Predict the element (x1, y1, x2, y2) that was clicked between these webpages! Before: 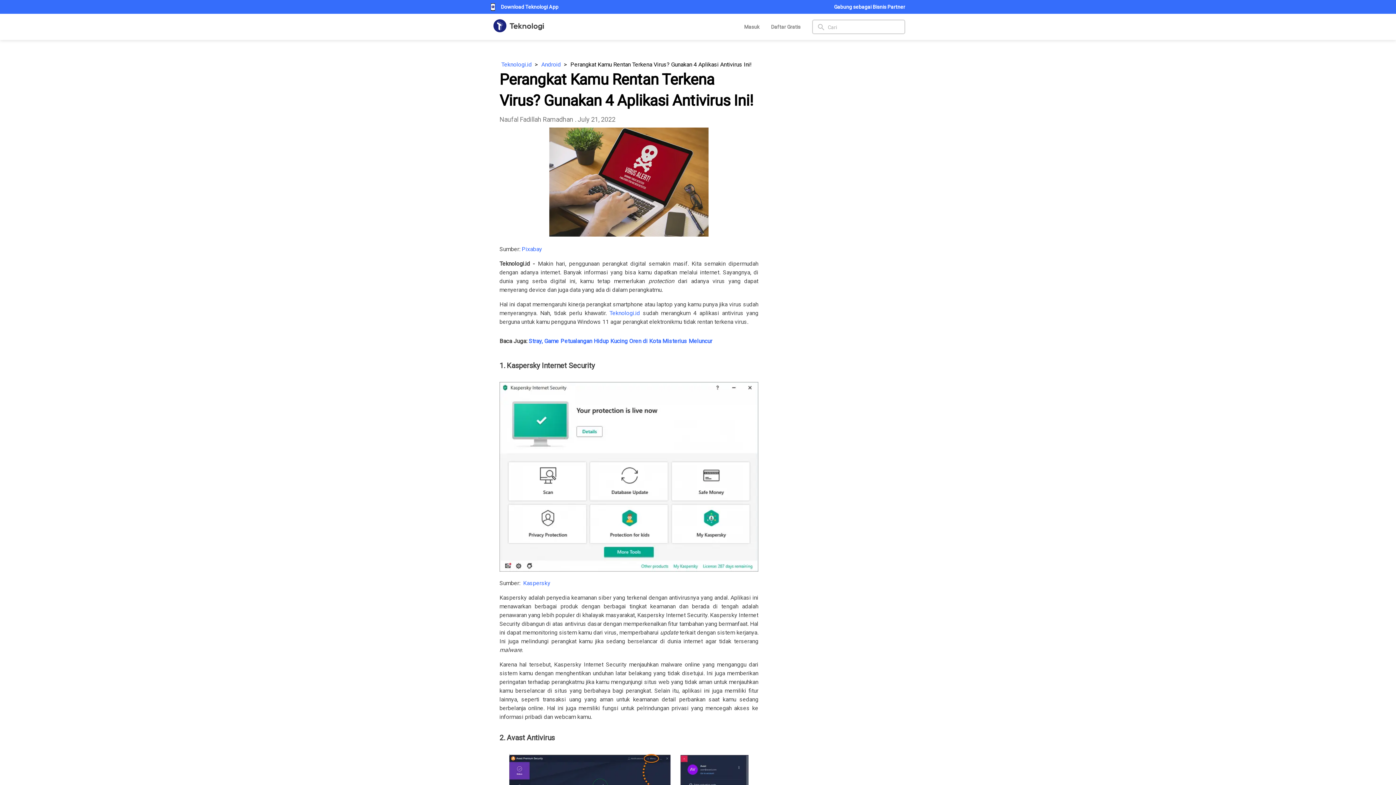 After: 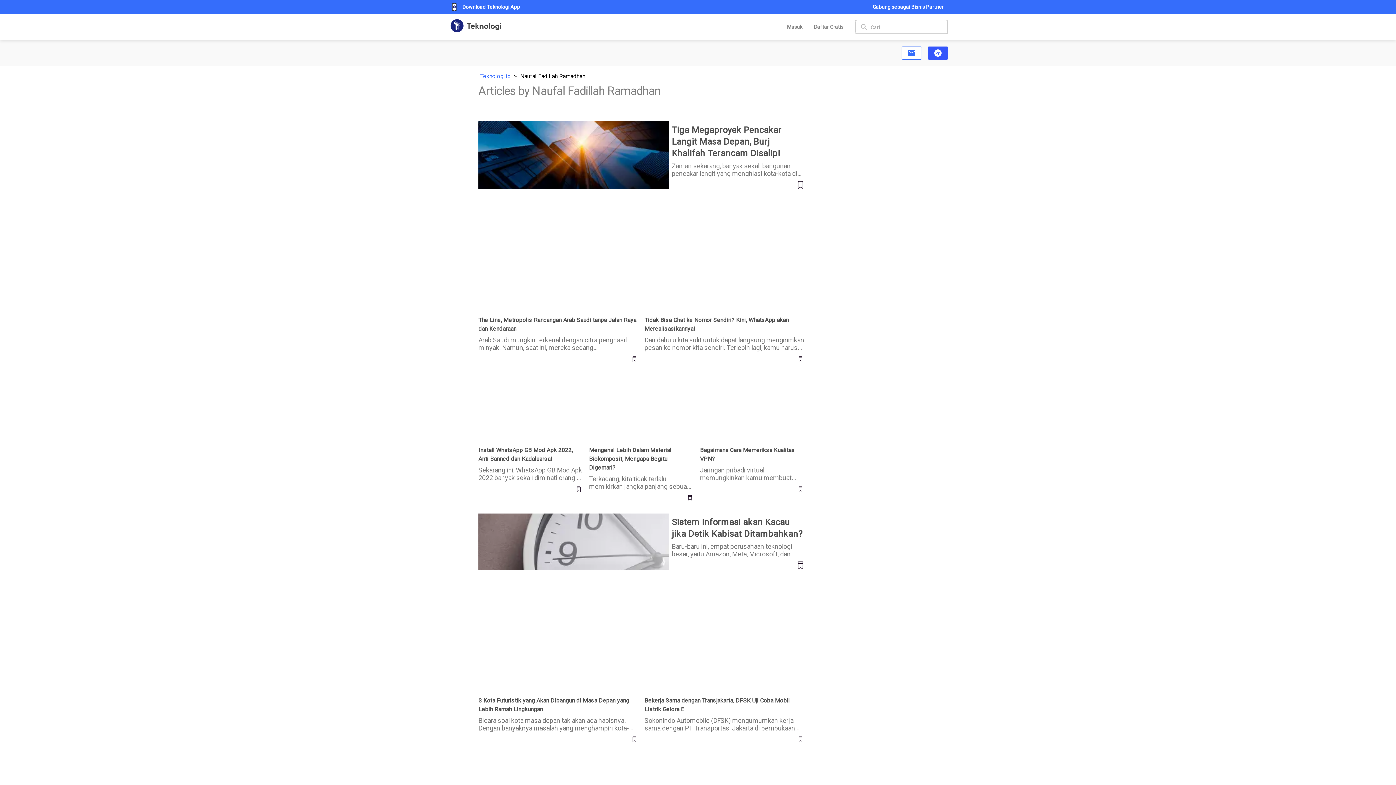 Action: label: Naufal Fadillah Ramadhan bbox: (499, 115, 573, 123)